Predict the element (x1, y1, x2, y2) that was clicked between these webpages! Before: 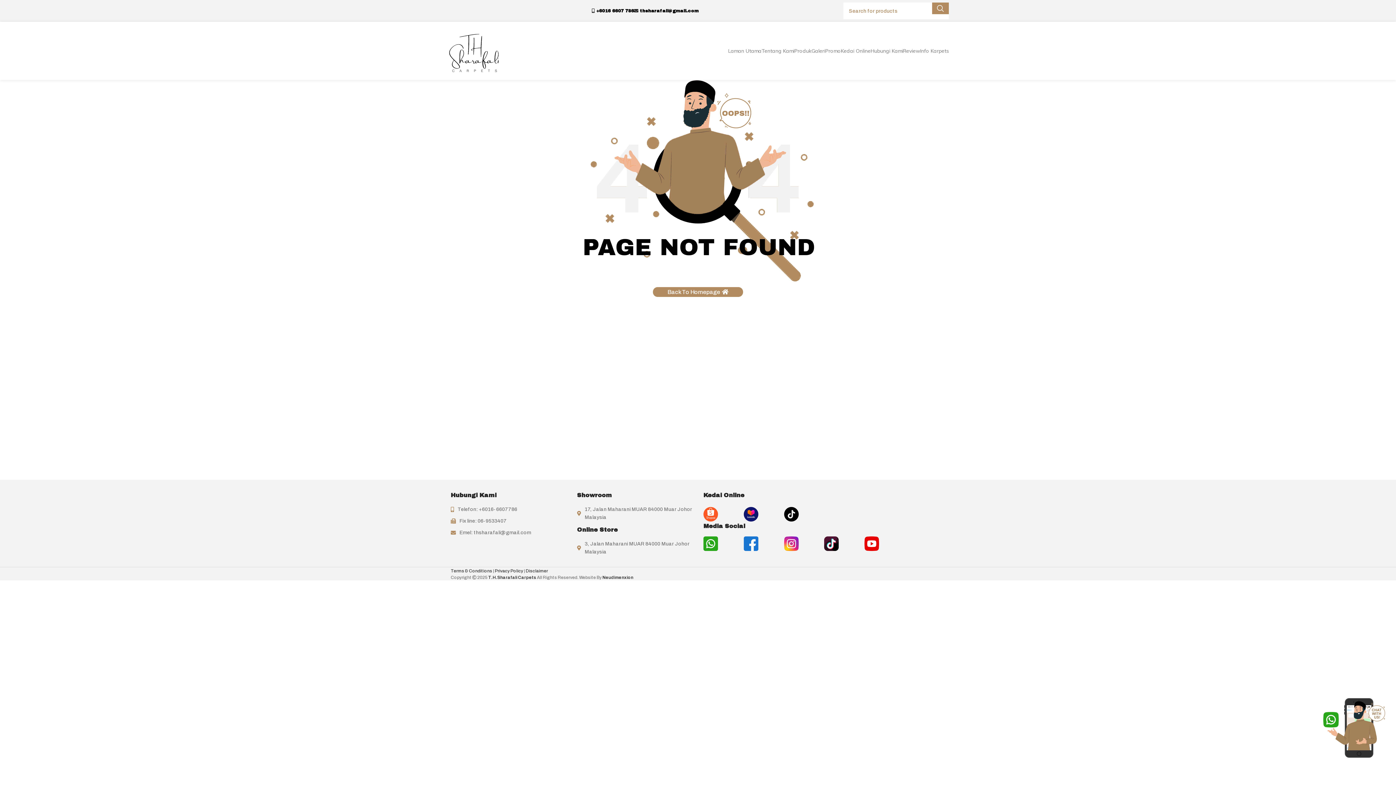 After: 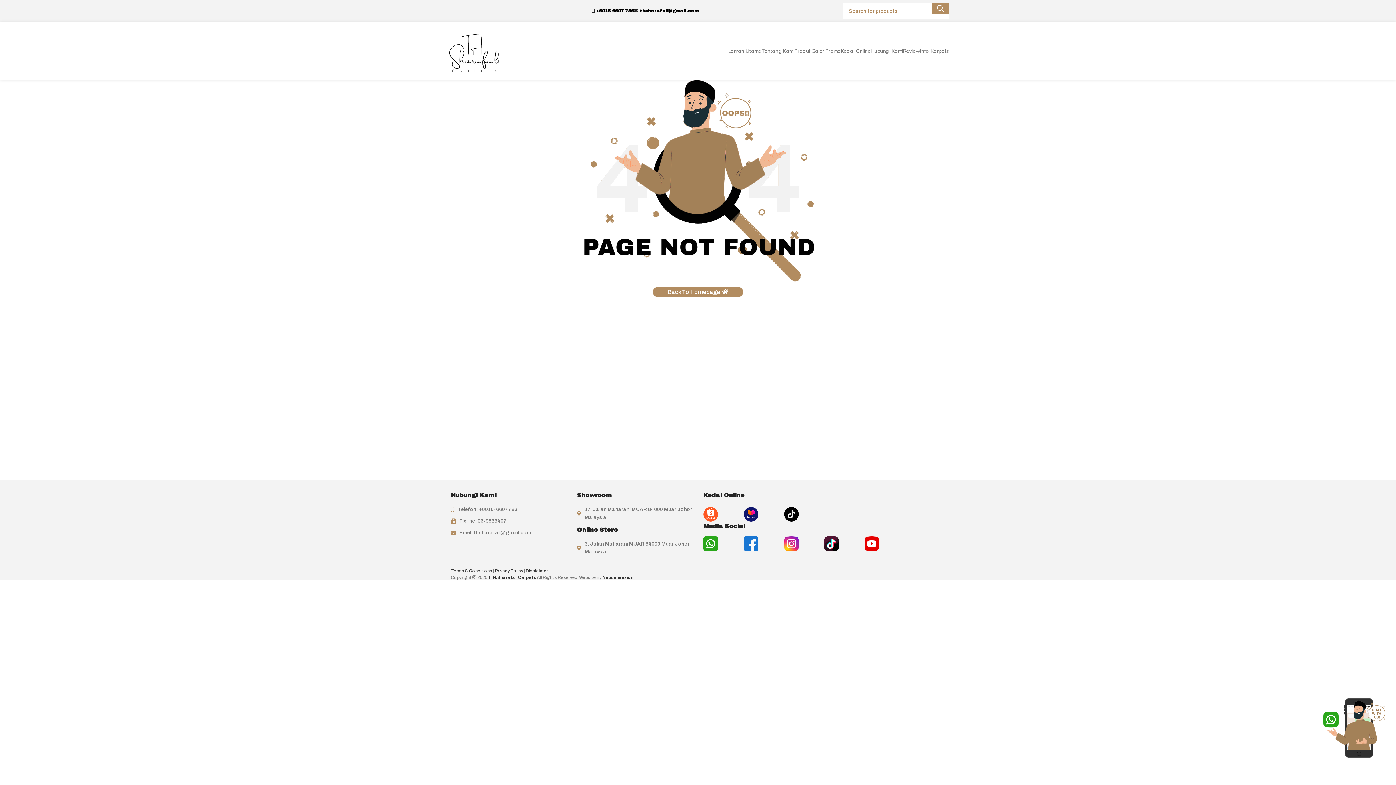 Action: bbox: (784, 536, 813, 551)